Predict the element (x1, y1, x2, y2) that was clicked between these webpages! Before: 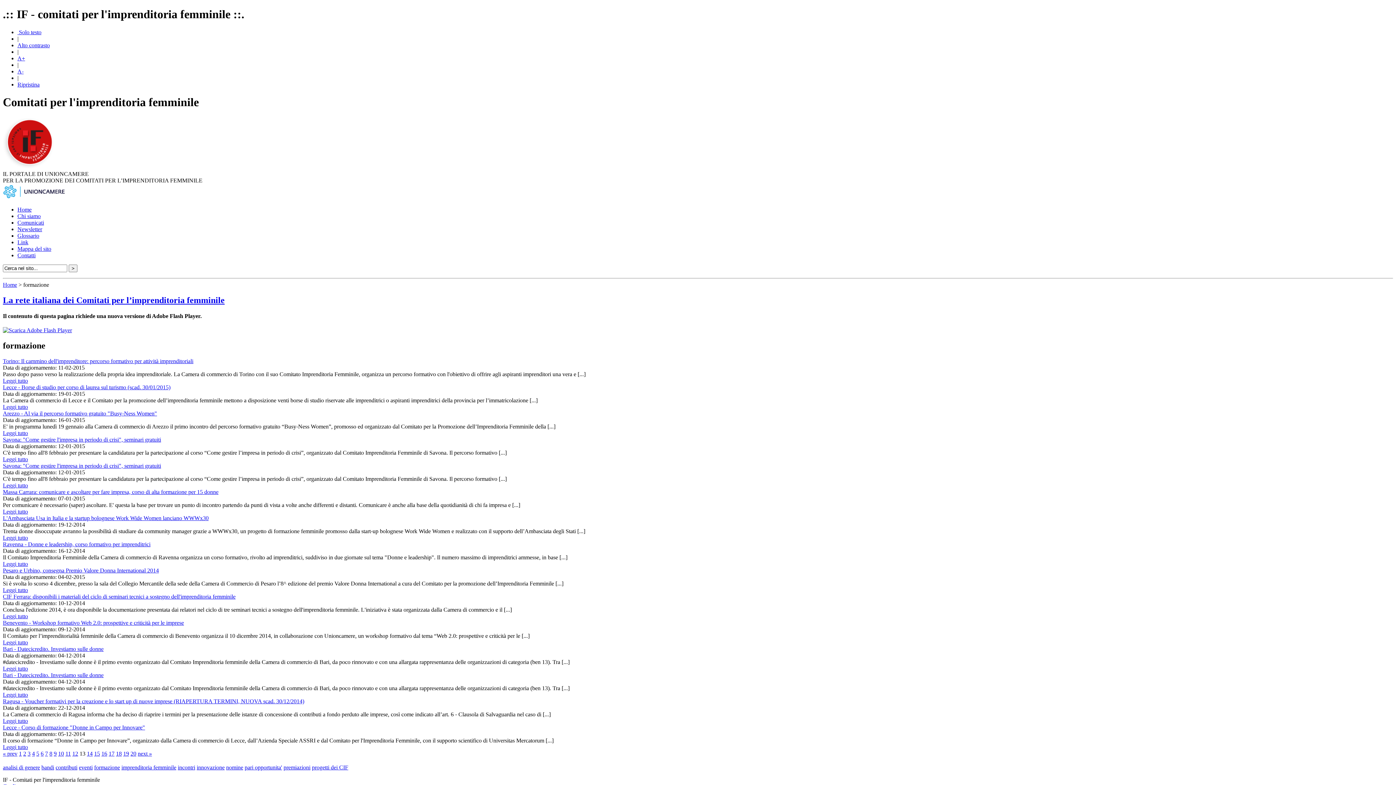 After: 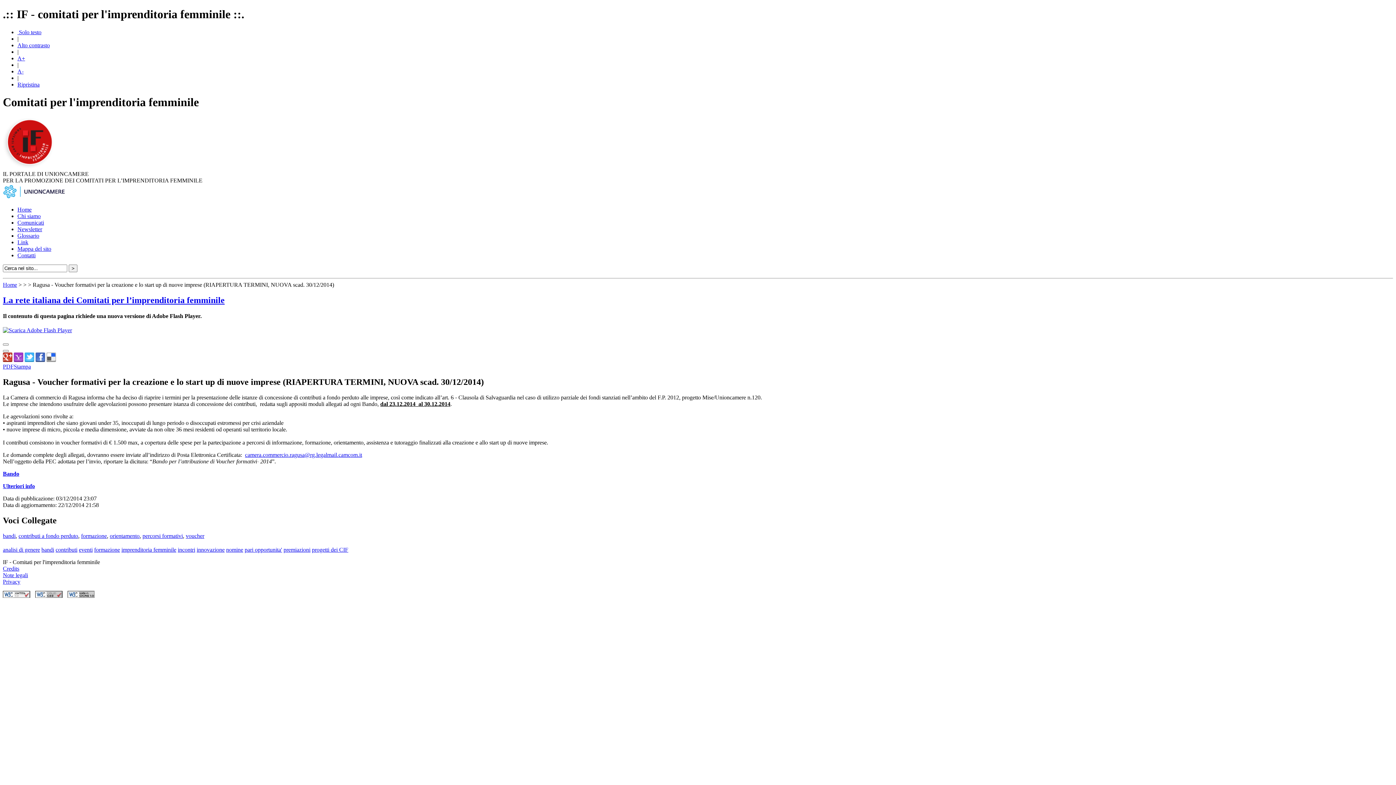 Action: bbox: (2, 698, 304, 704) label: Ragusa - Voucher formativi per la creazione e lo start up di nuove imprese (RIAPERTURA TERMINI, NUOVA scad. 30/12/2014)